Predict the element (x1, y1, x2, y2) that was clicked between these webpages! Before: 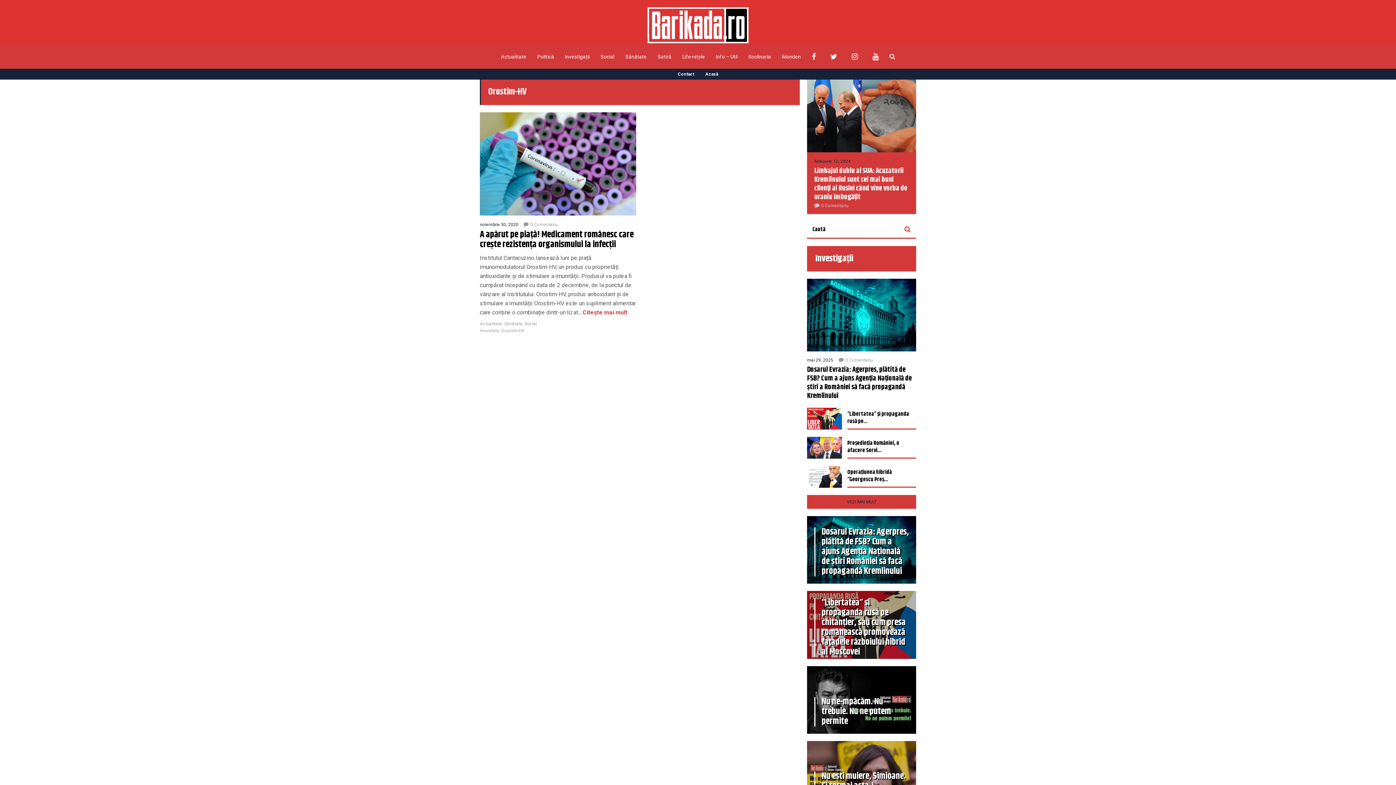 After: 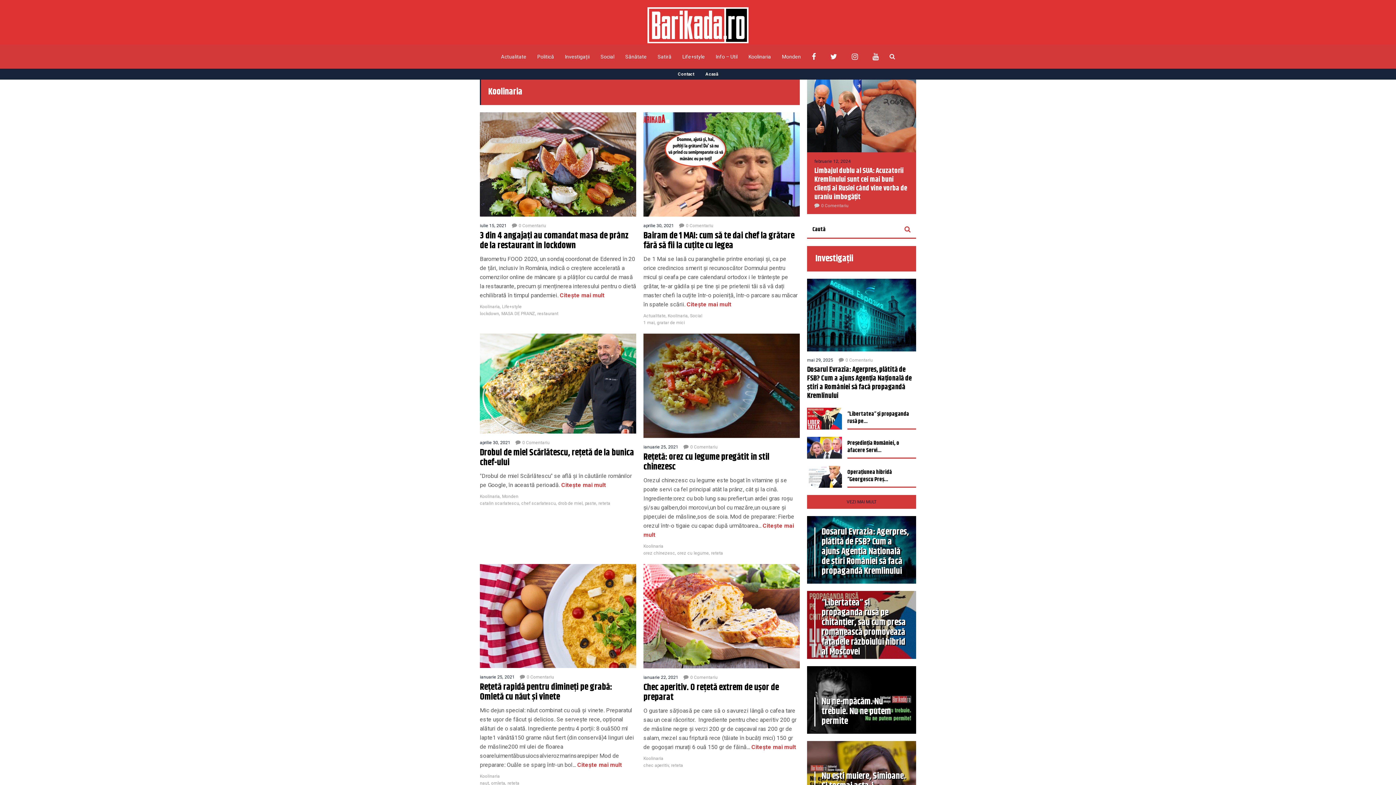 Action: bbox: (748, 17, 771, 95) label: Koolinaria